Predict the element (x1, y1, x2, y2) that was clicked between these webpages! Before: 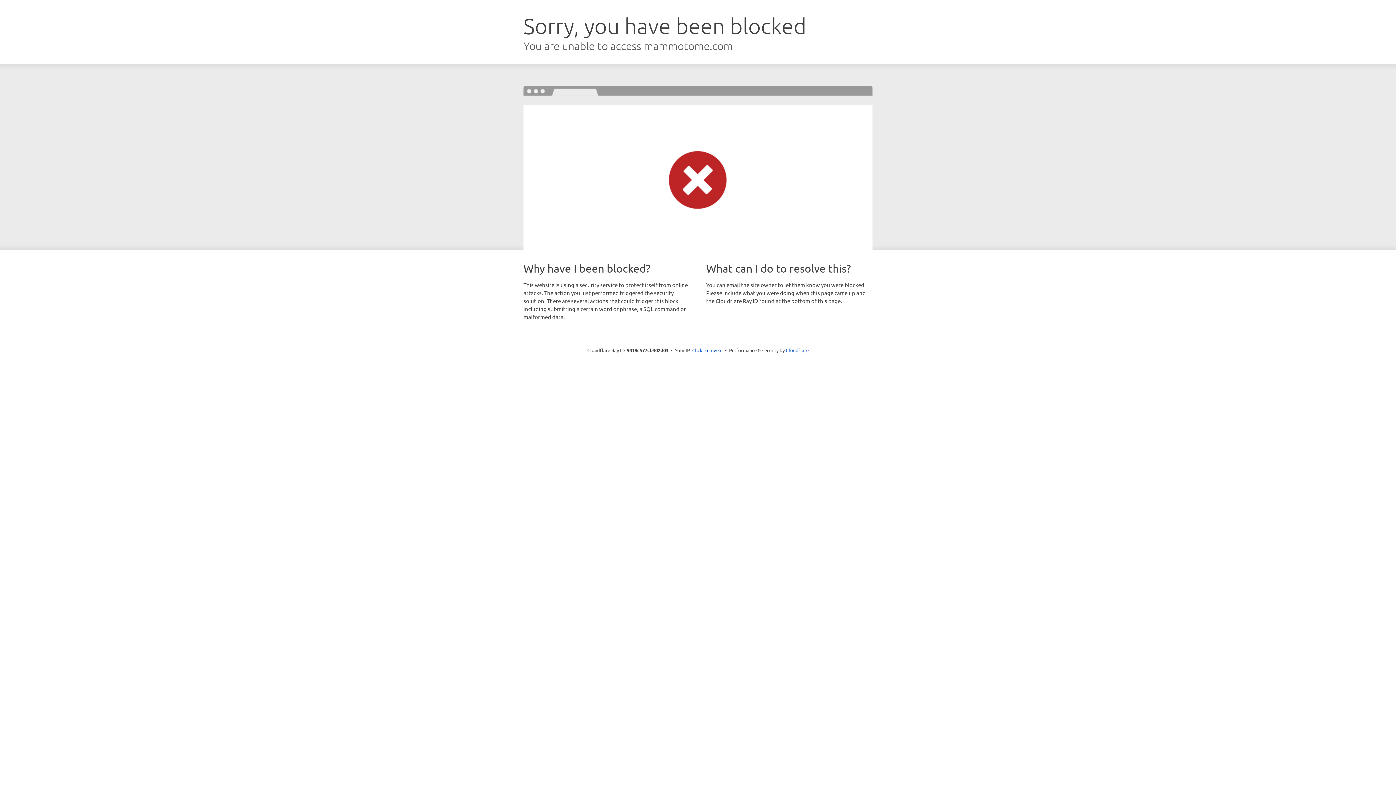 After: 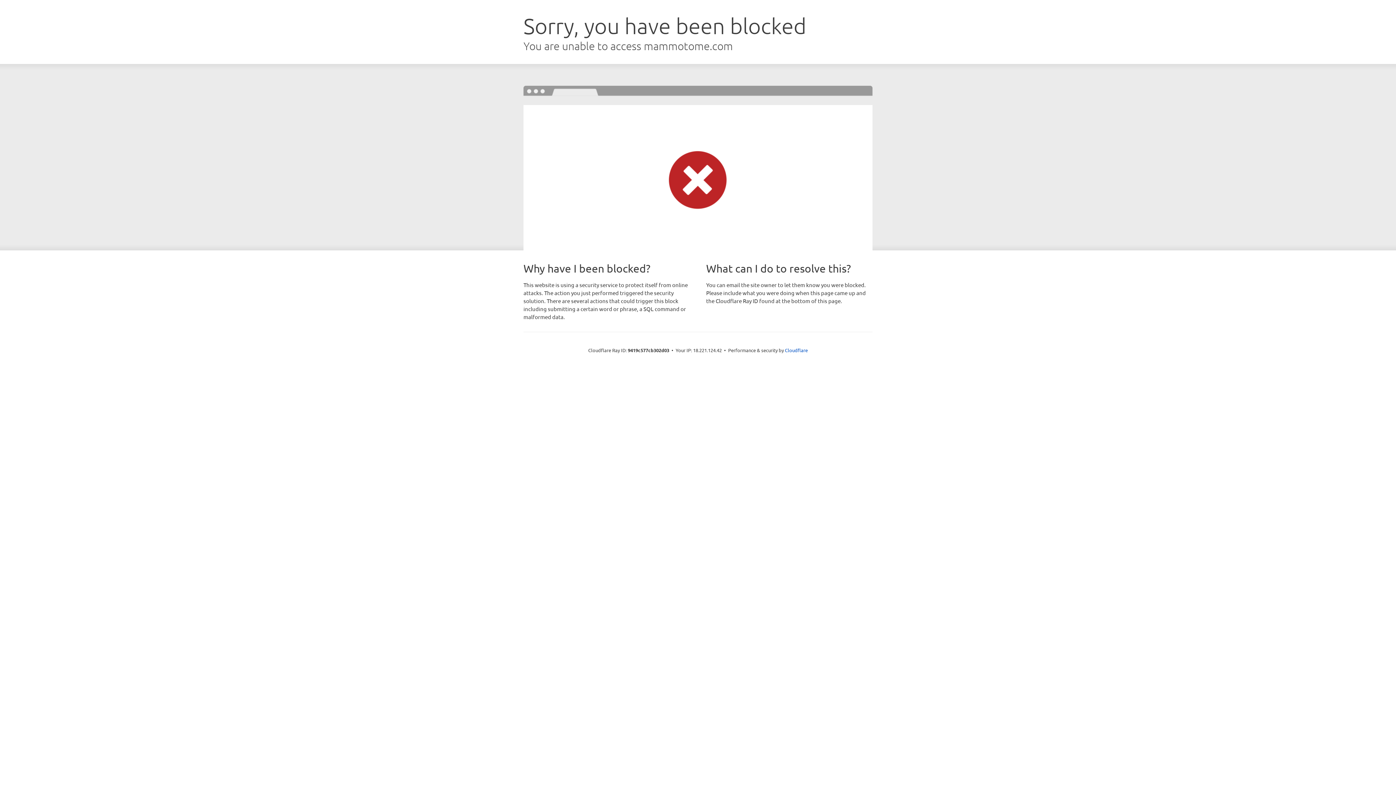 Action: label: Click to reveal bbox: (692, 346, 722, 353)